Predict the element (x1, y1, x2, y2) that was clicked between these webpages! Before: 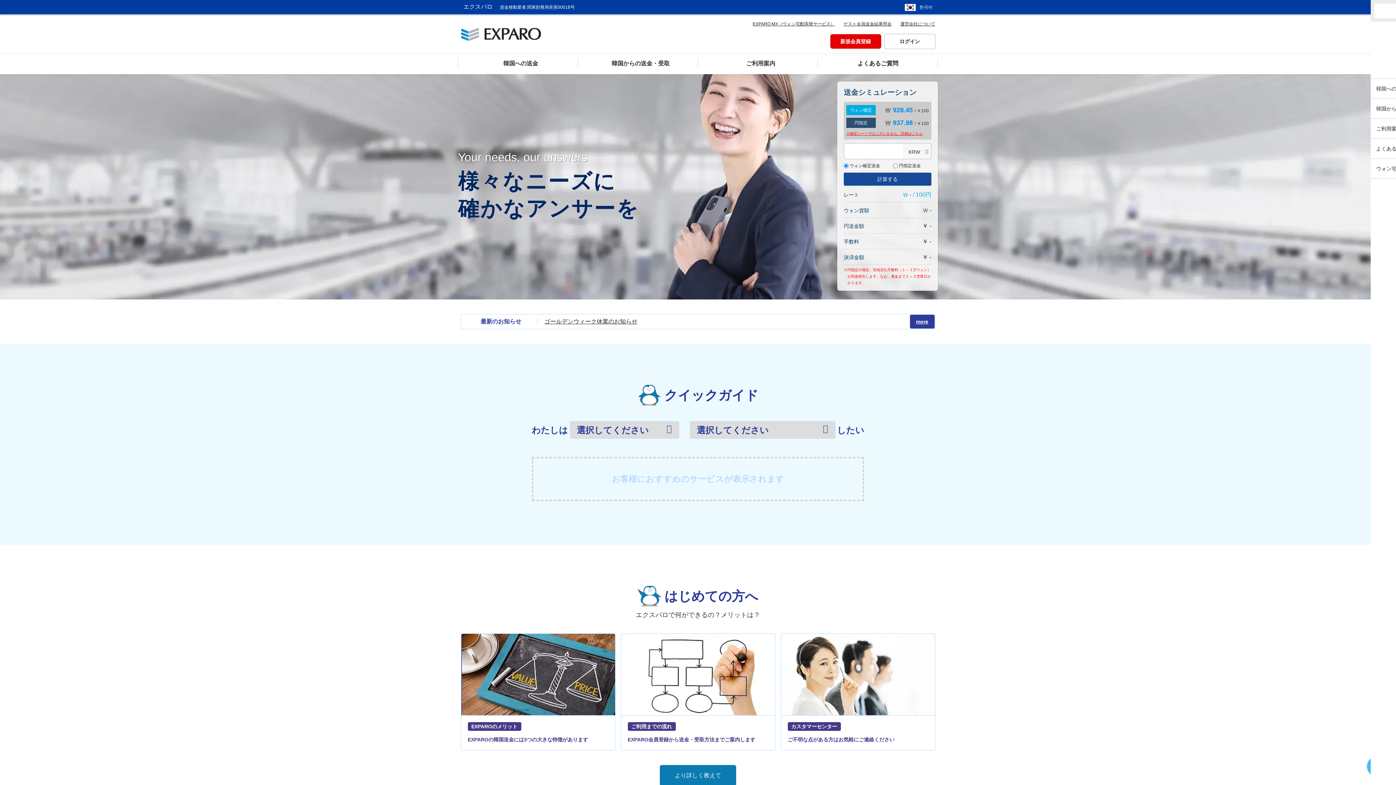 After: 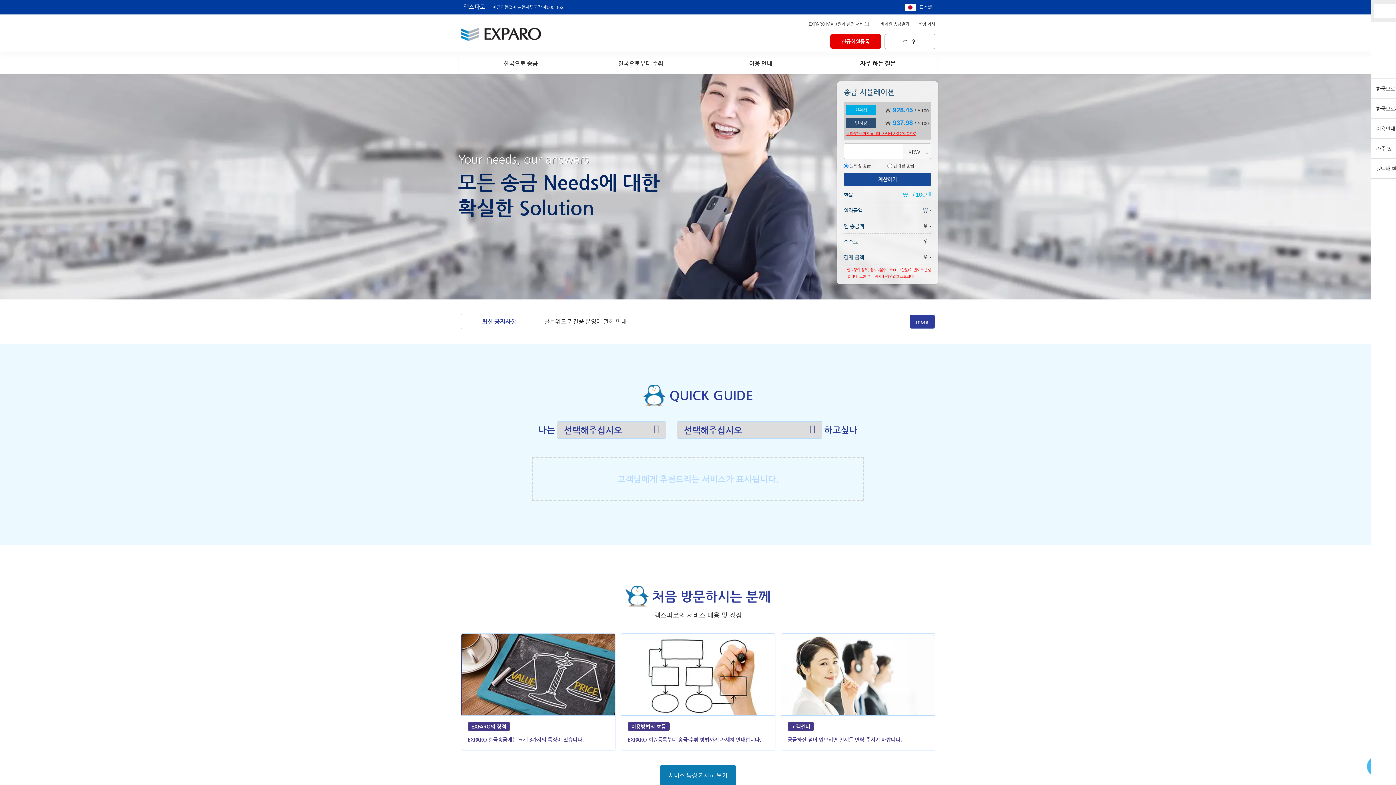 Action: bbox: (905, 0, 932, 14) label: 한국어